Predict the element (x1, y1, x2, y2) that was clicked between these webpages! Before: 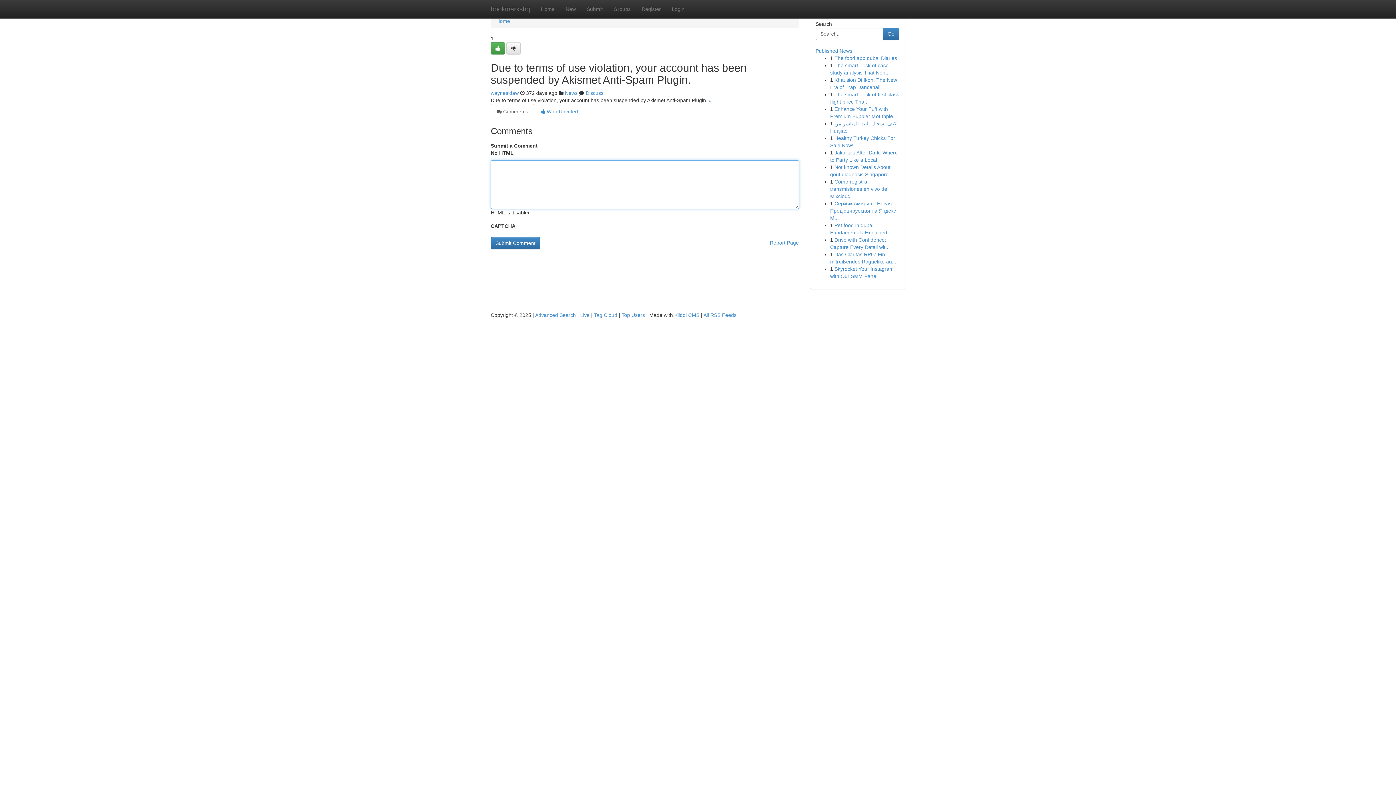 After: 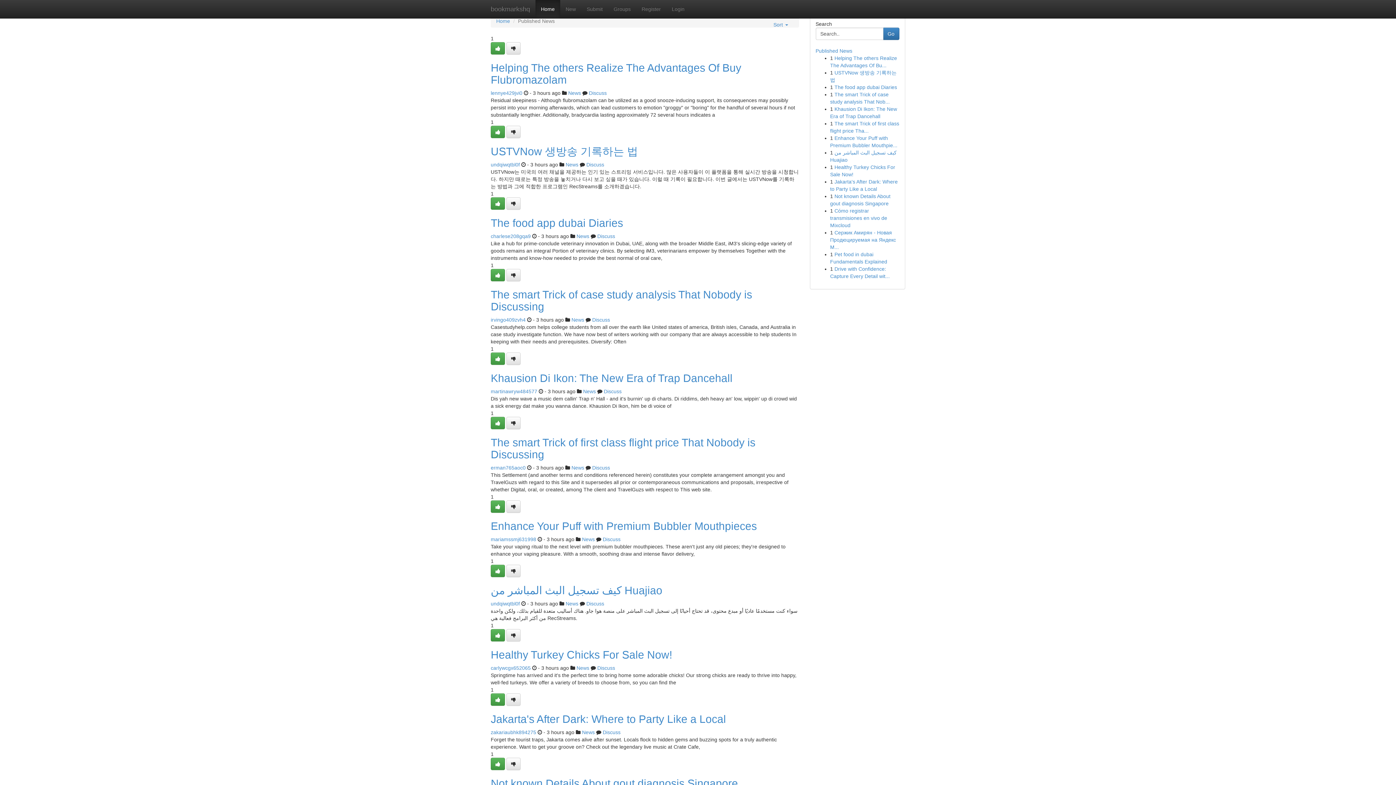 Action: bbox: (621, 312, 645, 318) label: Top Users